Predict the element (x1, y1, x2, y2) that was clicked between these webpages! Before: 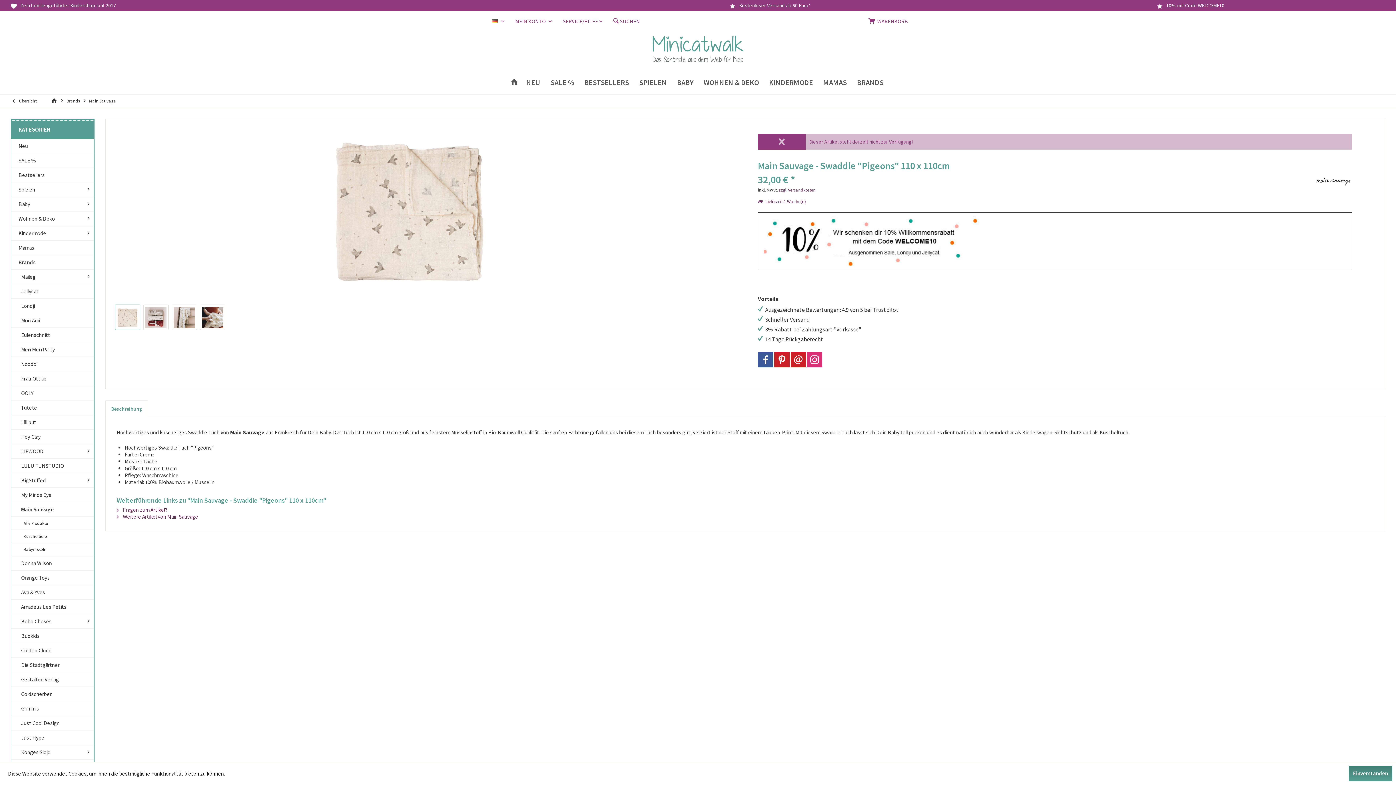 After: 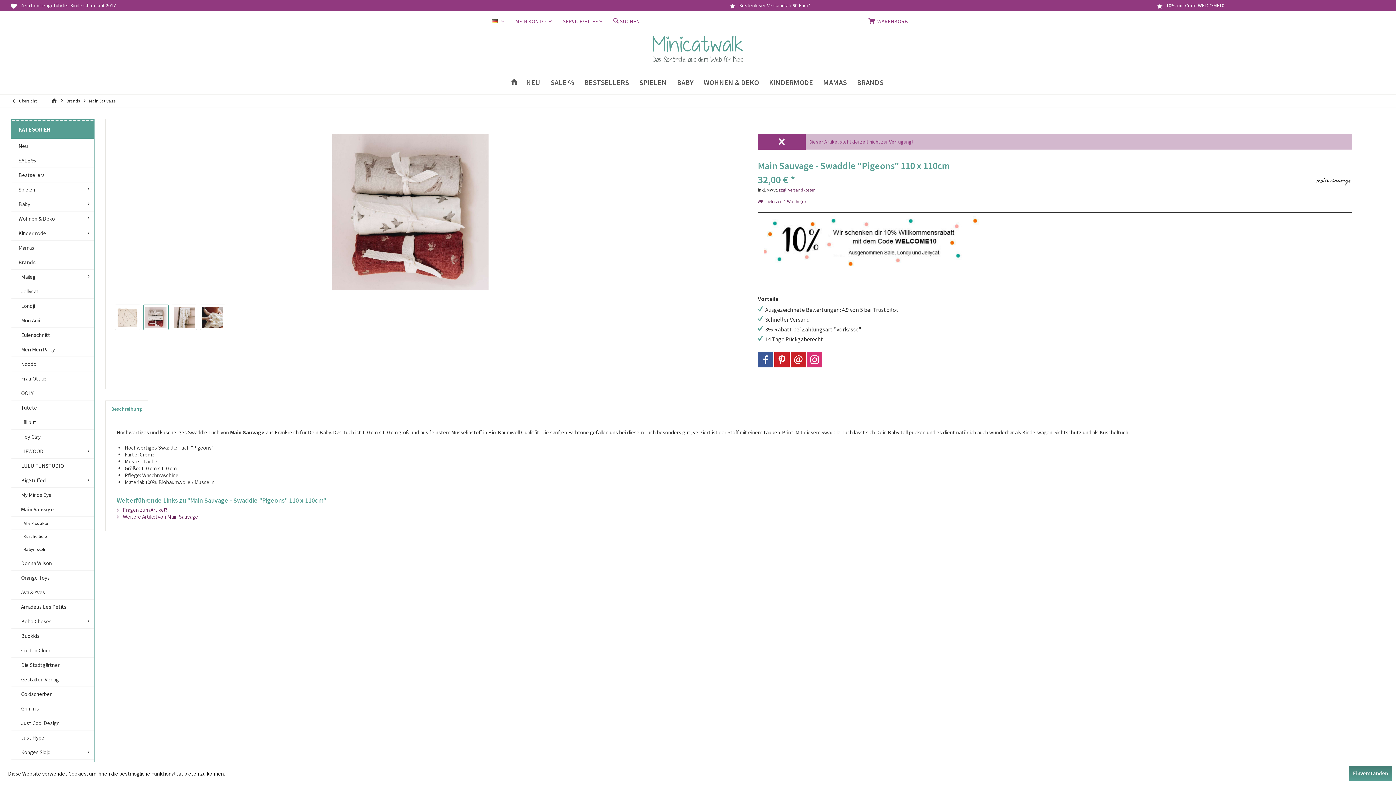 Action: bbox: (143, 304, 168, 330)